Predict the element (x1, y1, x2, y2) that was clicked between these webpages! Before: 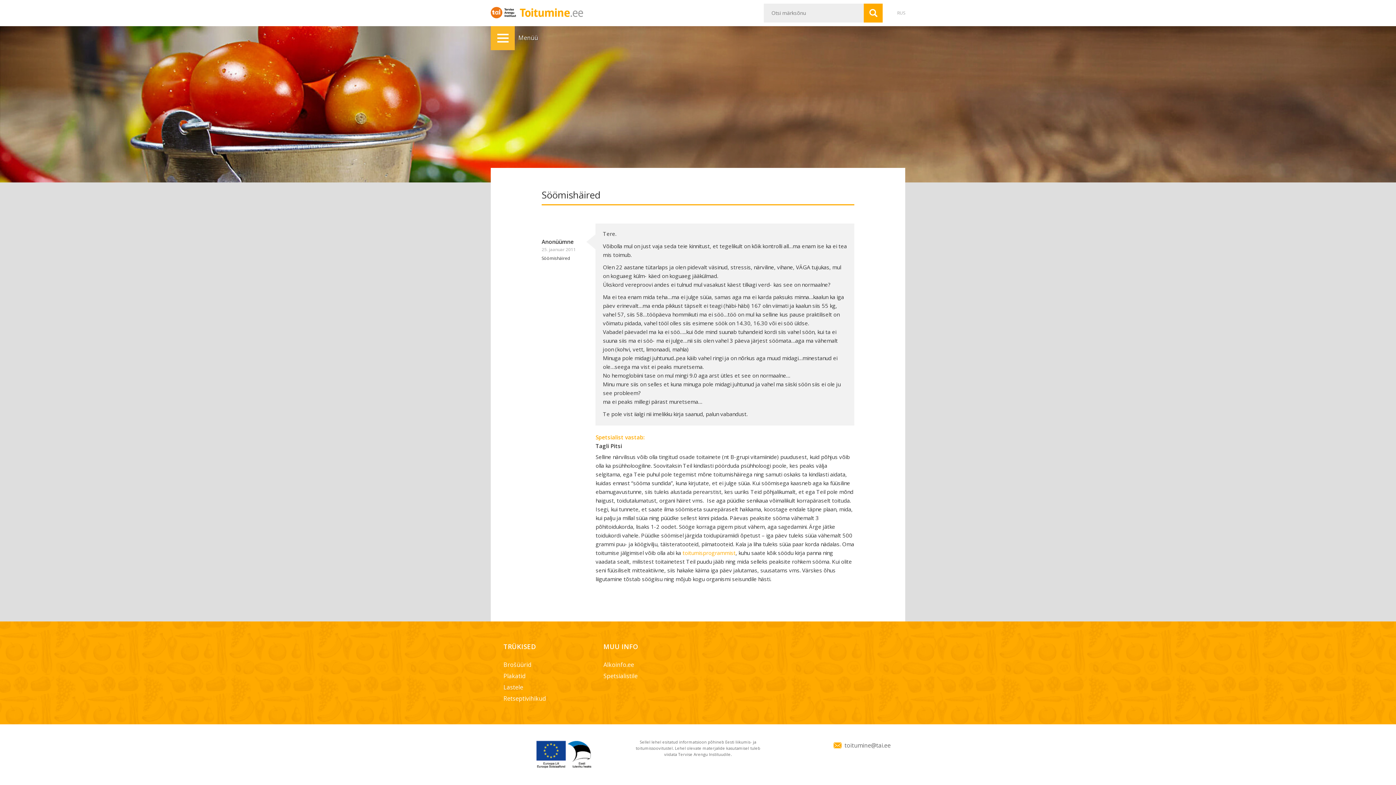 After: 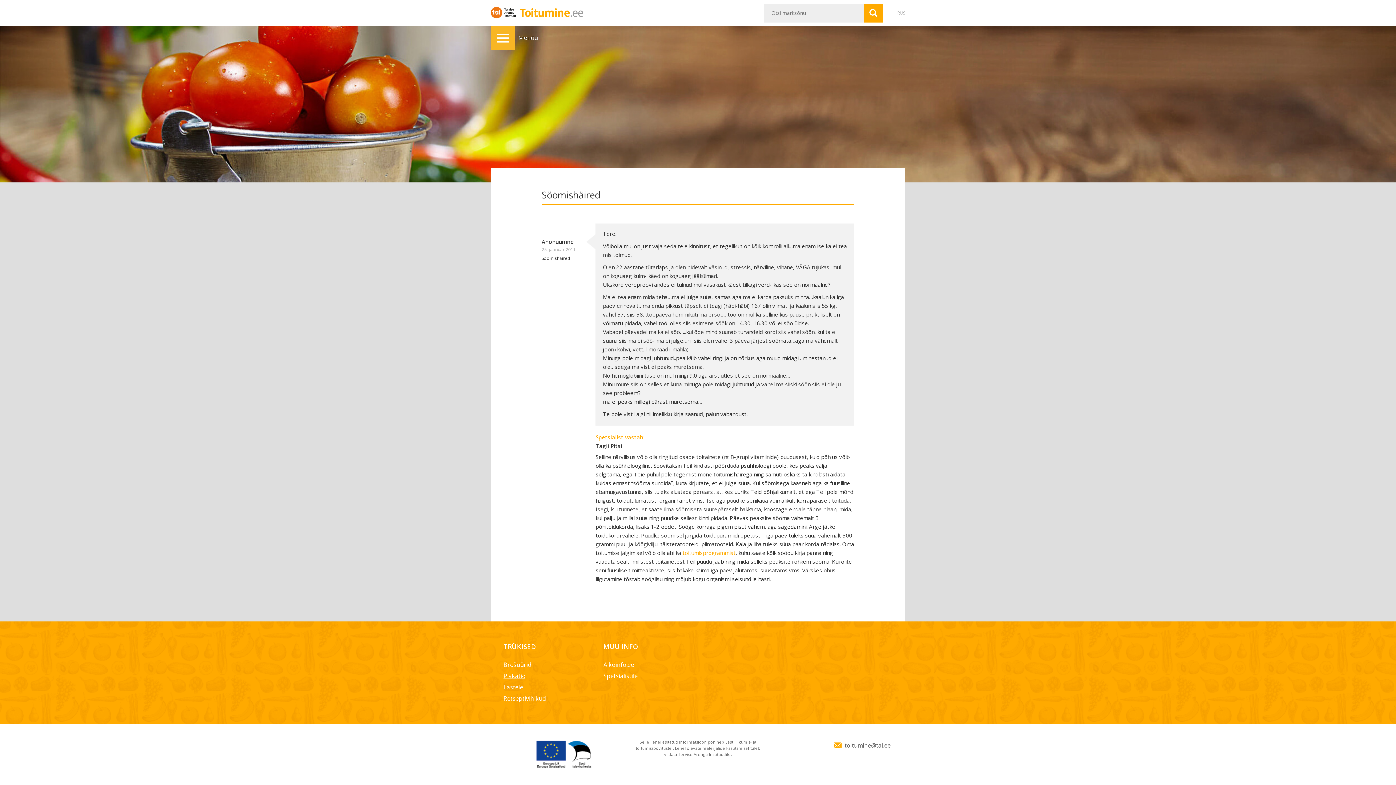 Action: label: Plakatid bbox: (503, 672, 525, 680)